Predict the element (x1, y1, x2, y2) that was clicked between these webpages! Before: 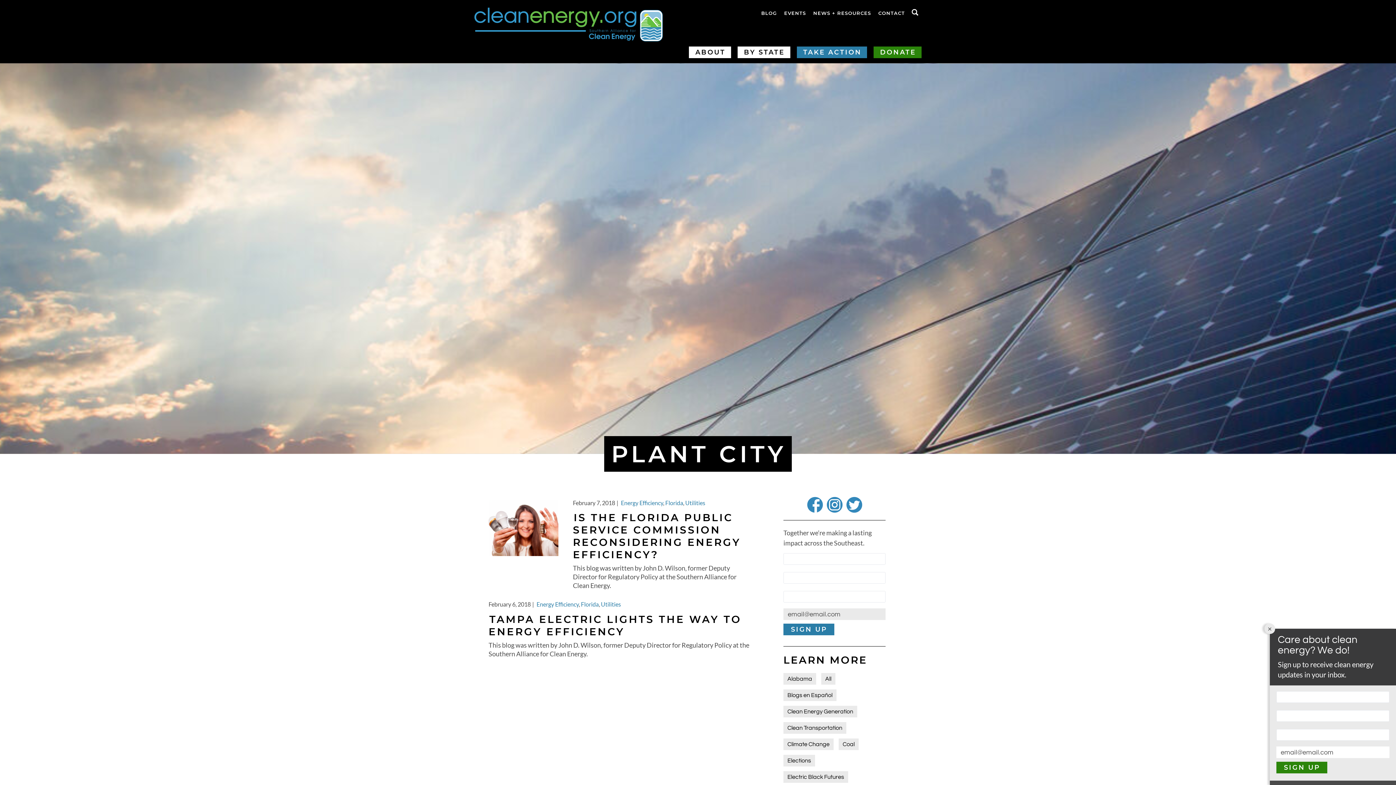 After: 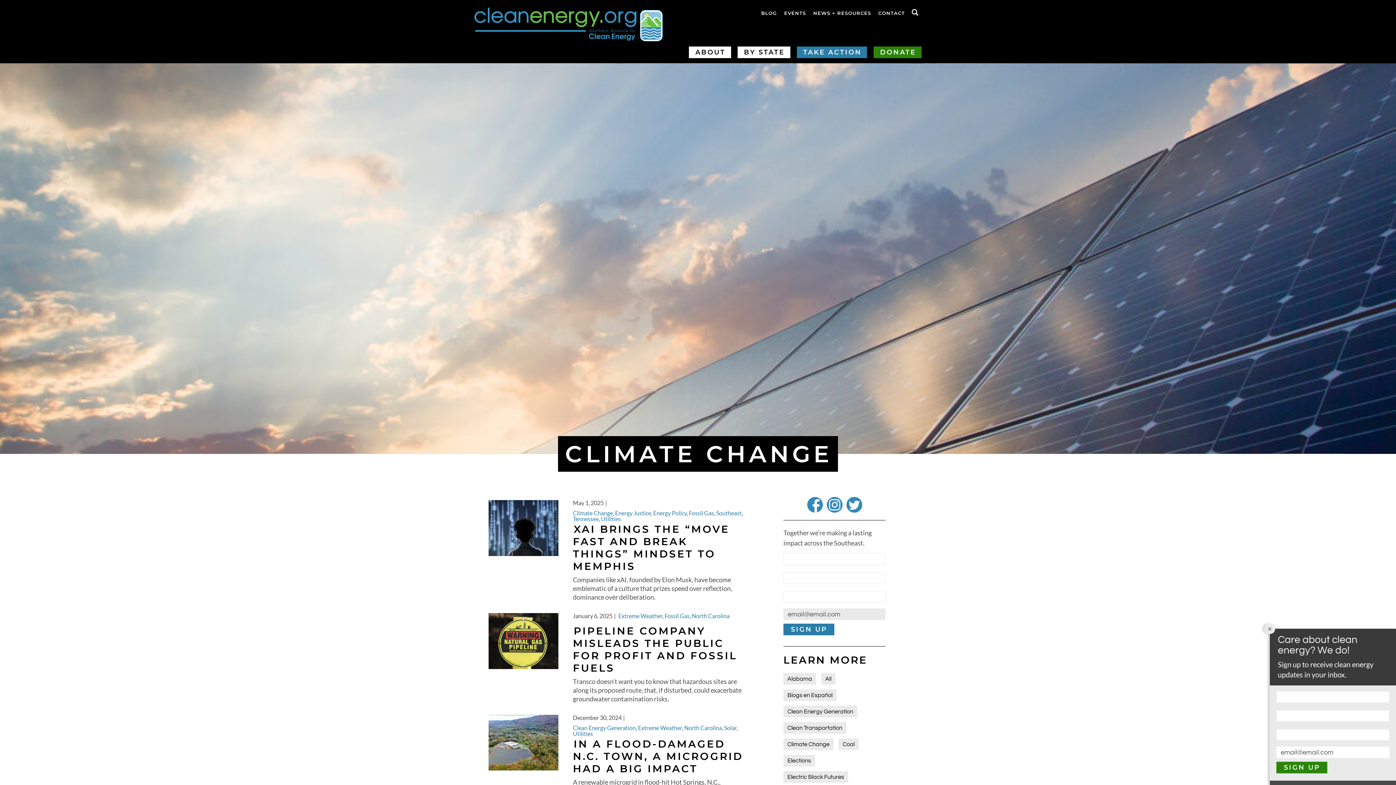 Action: bbox: (783, 738, 833, 750) label: Climate Change